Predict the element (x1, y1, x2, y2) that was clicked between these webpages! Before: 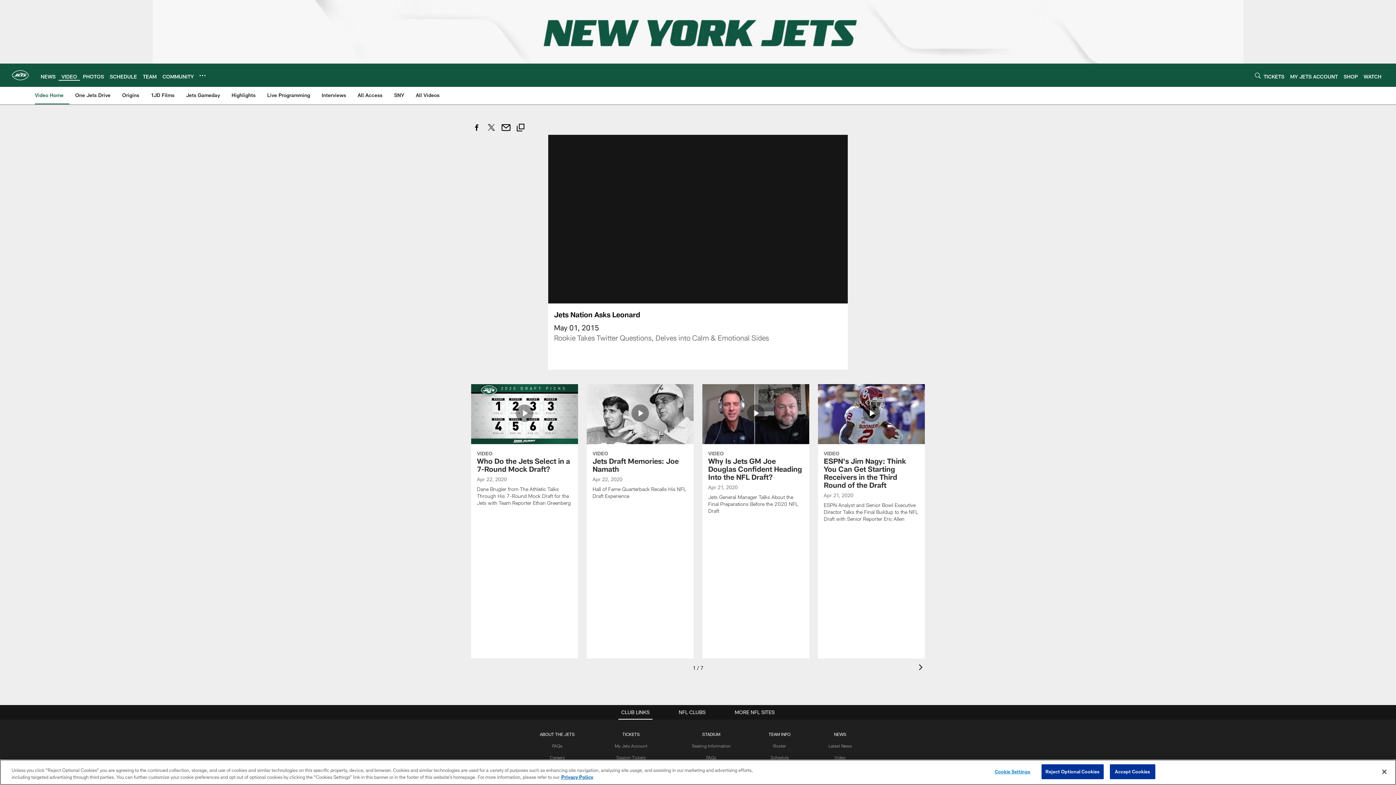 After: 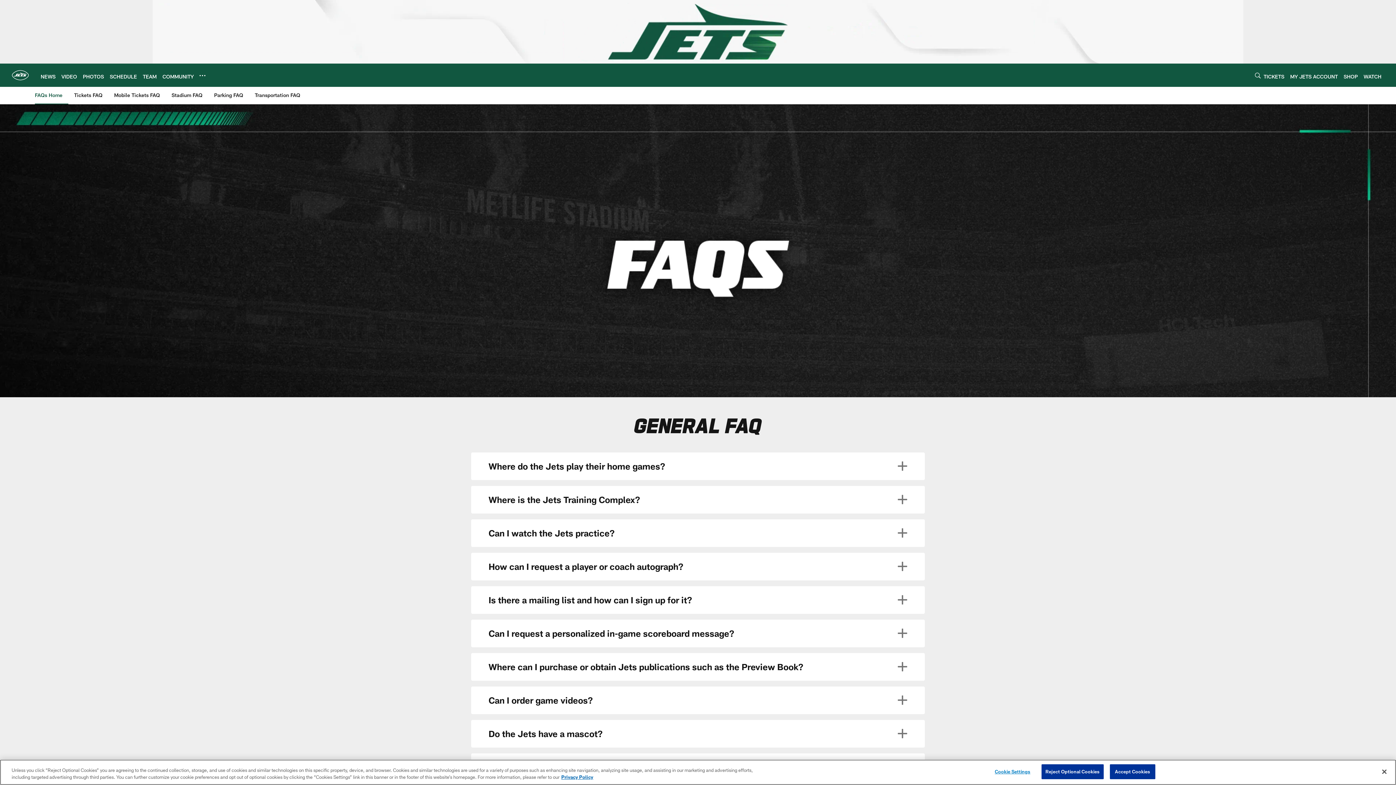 Action: label: FAQs bbox: (552, 743, 562, 748)